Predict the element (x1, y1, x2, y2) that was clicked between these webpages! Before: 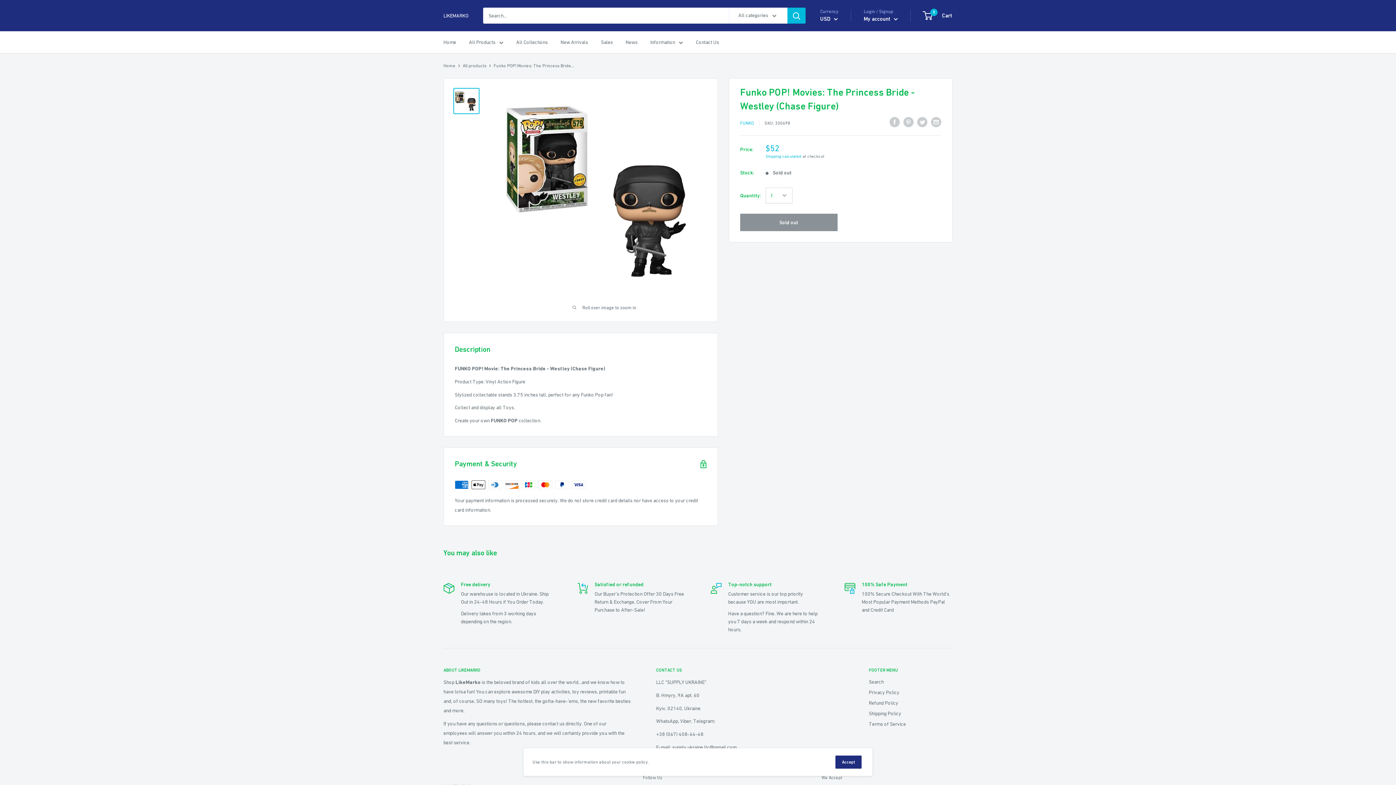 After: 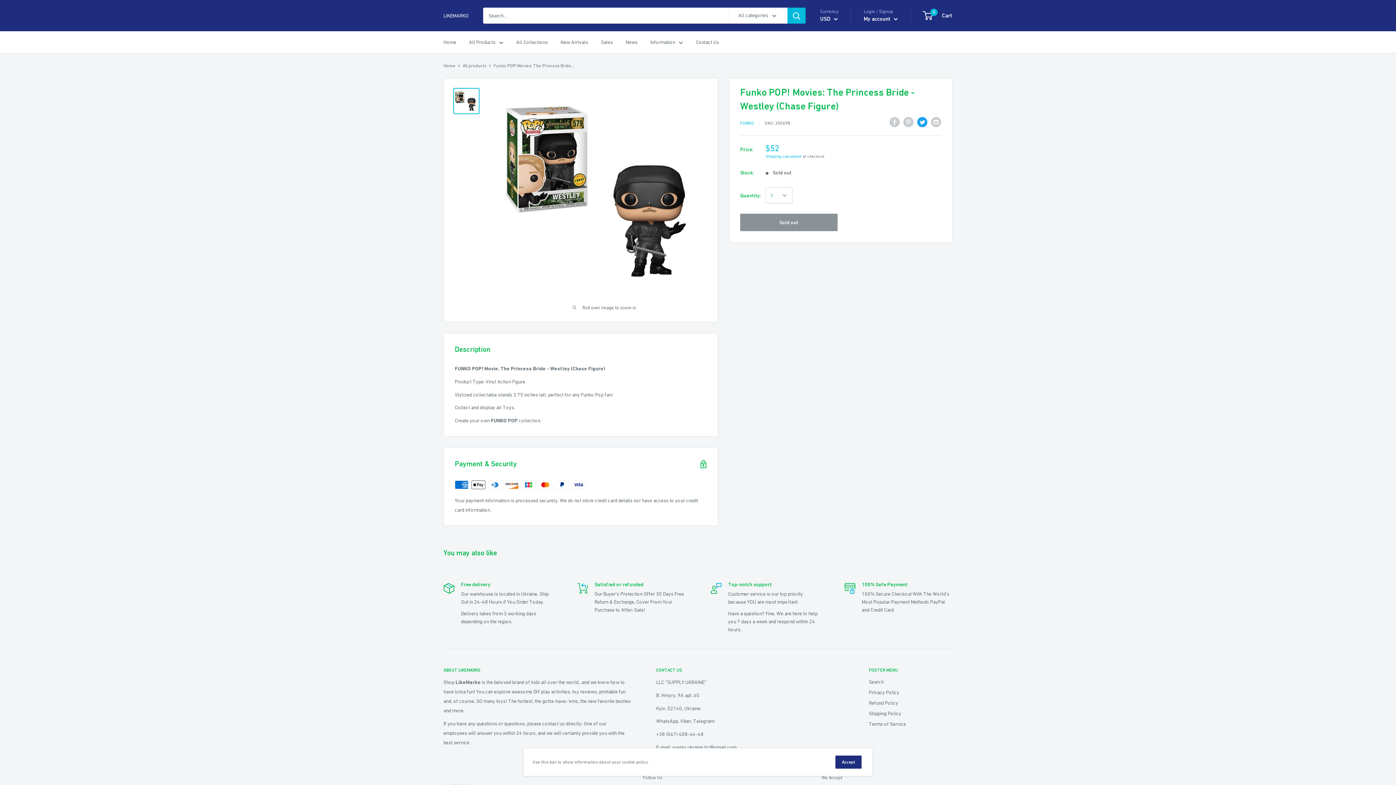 Action: label: Tweet on Twitter bbox: (917, 116, 927, 127)